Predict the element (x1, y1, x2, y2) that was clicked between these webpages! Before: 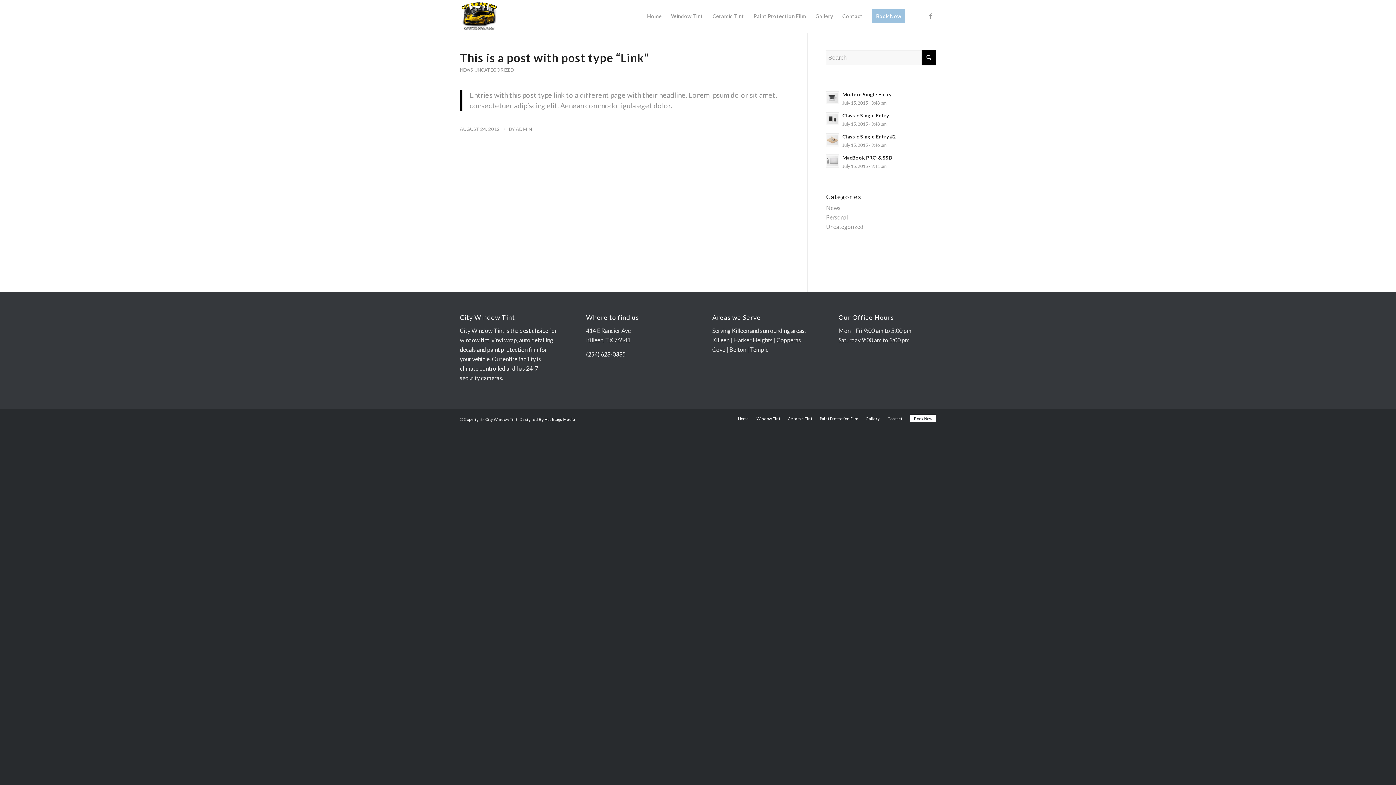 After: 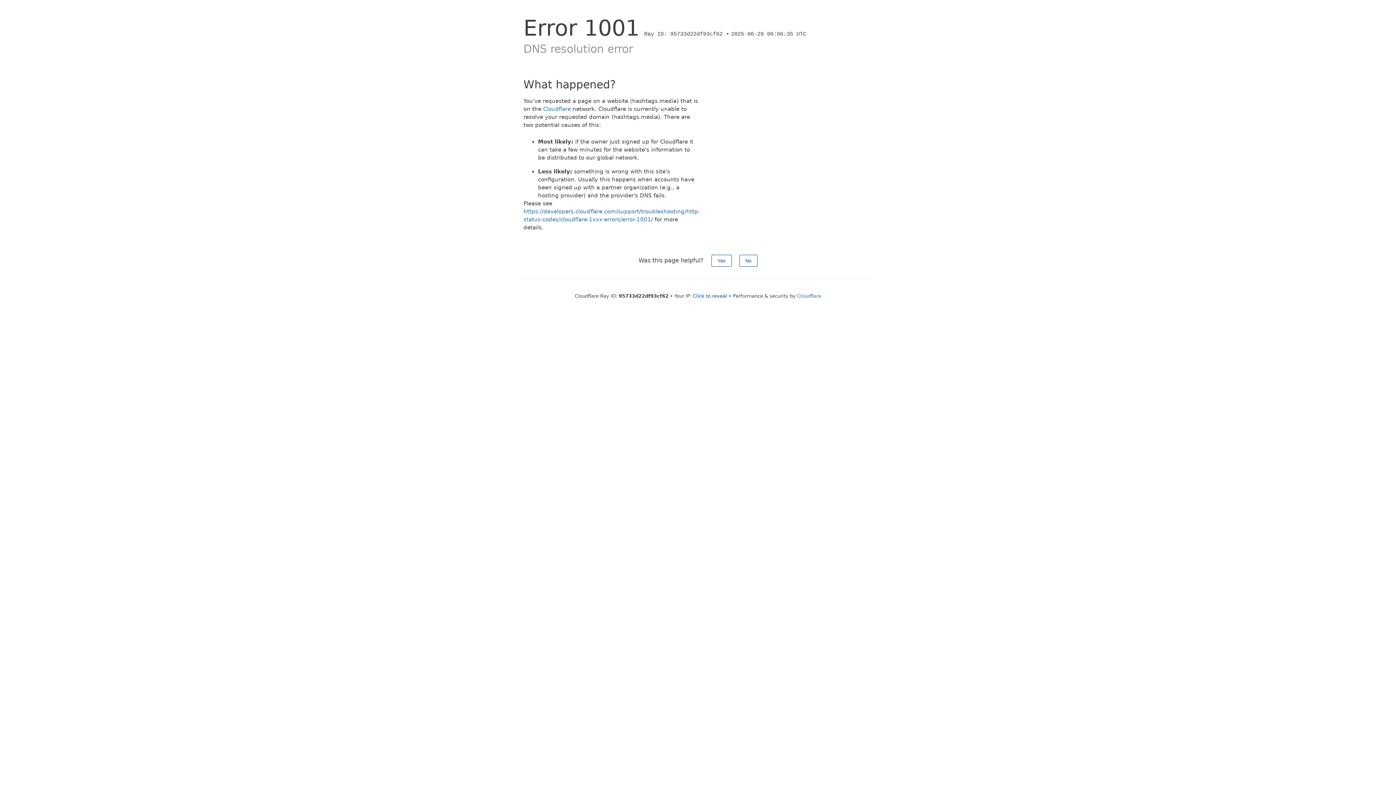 Action: label: Designed By Hashtags Media bbox: (519, 417, 575, 421)